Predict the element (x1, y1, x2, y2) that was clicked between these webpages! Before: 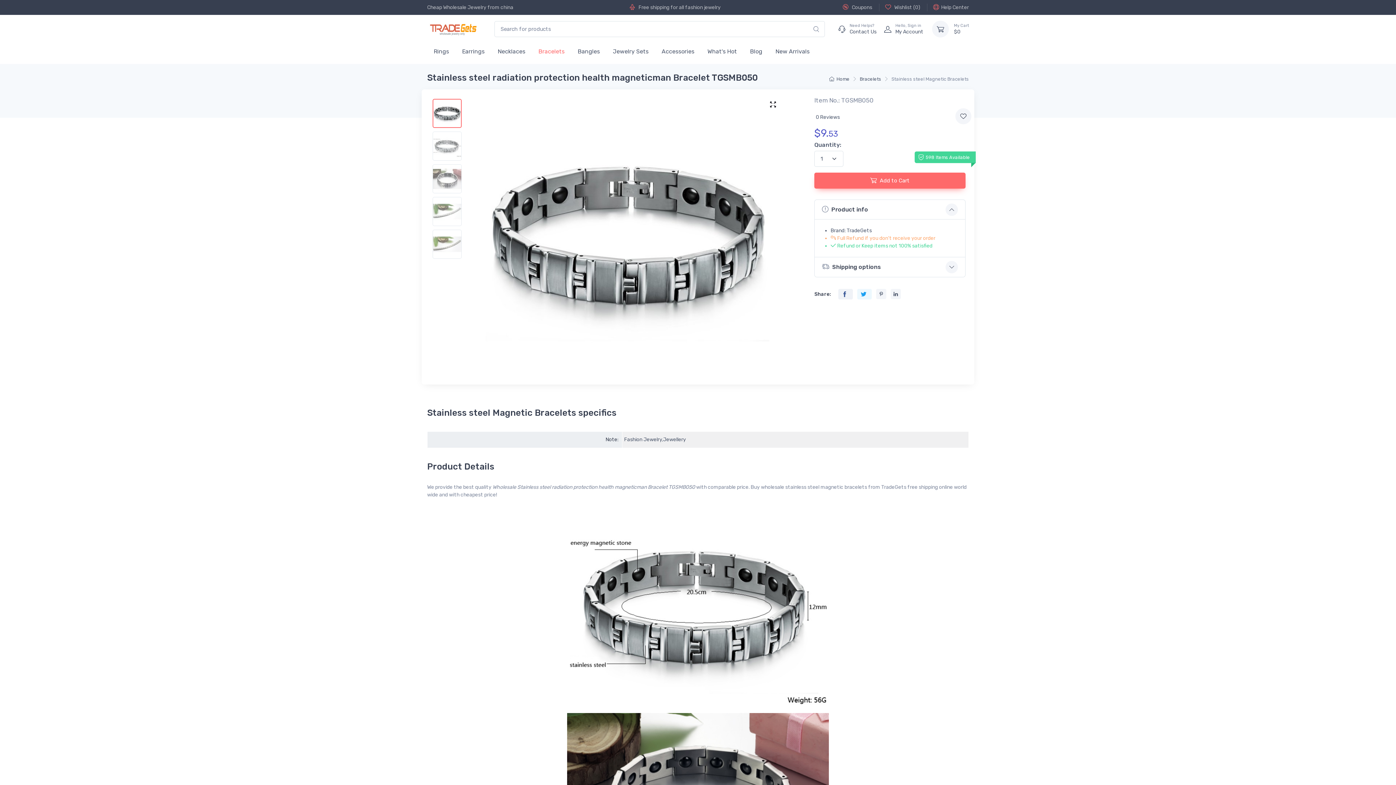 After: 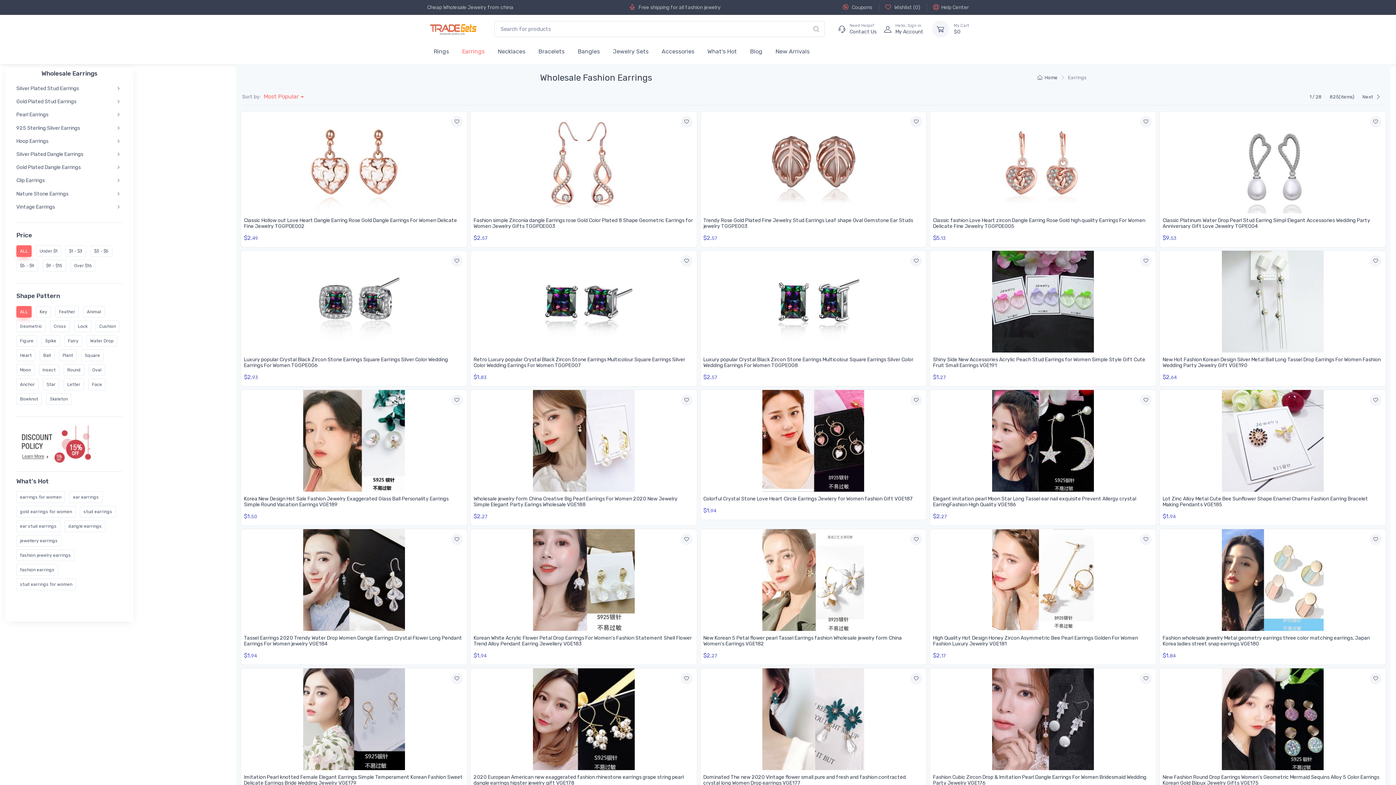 Action: bbox: (455, 40, 491, 61) label: Earrings